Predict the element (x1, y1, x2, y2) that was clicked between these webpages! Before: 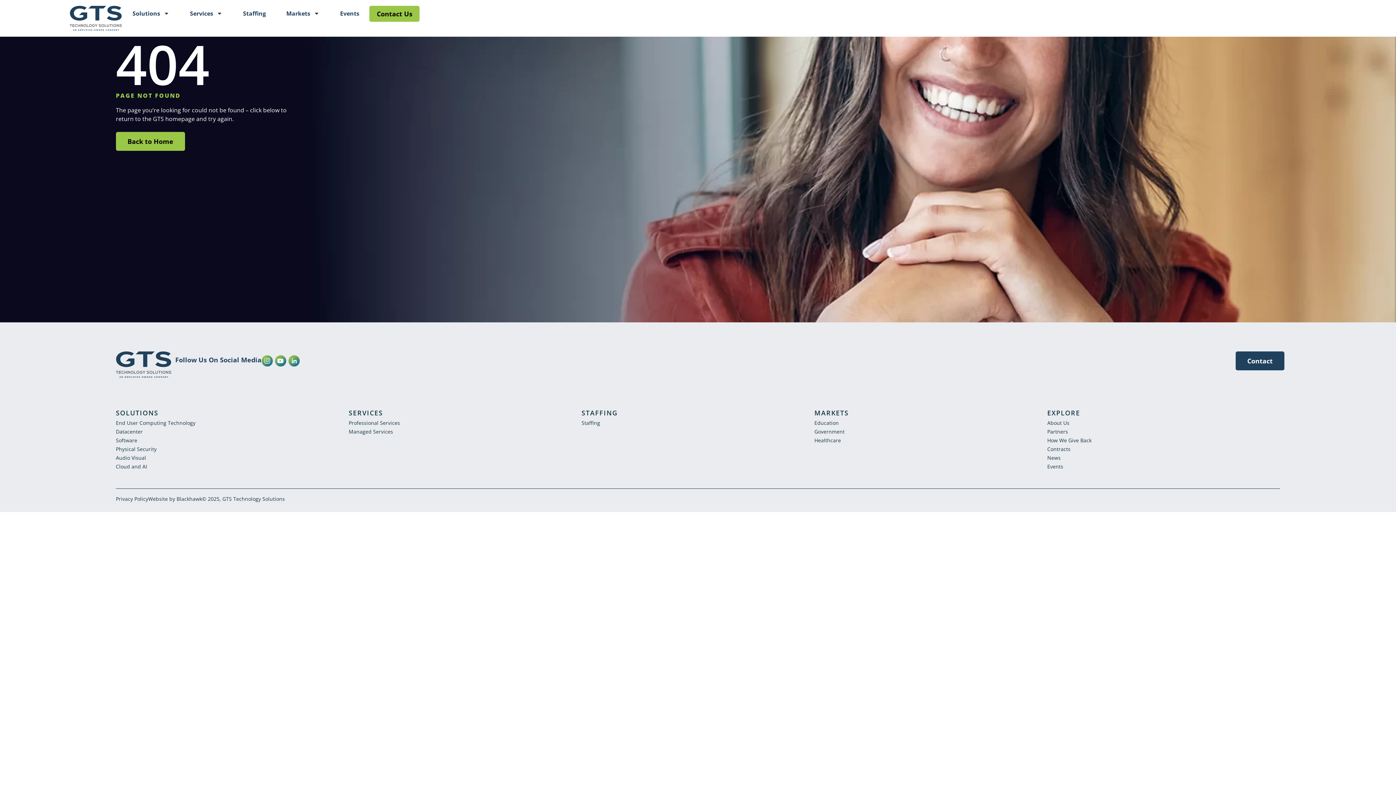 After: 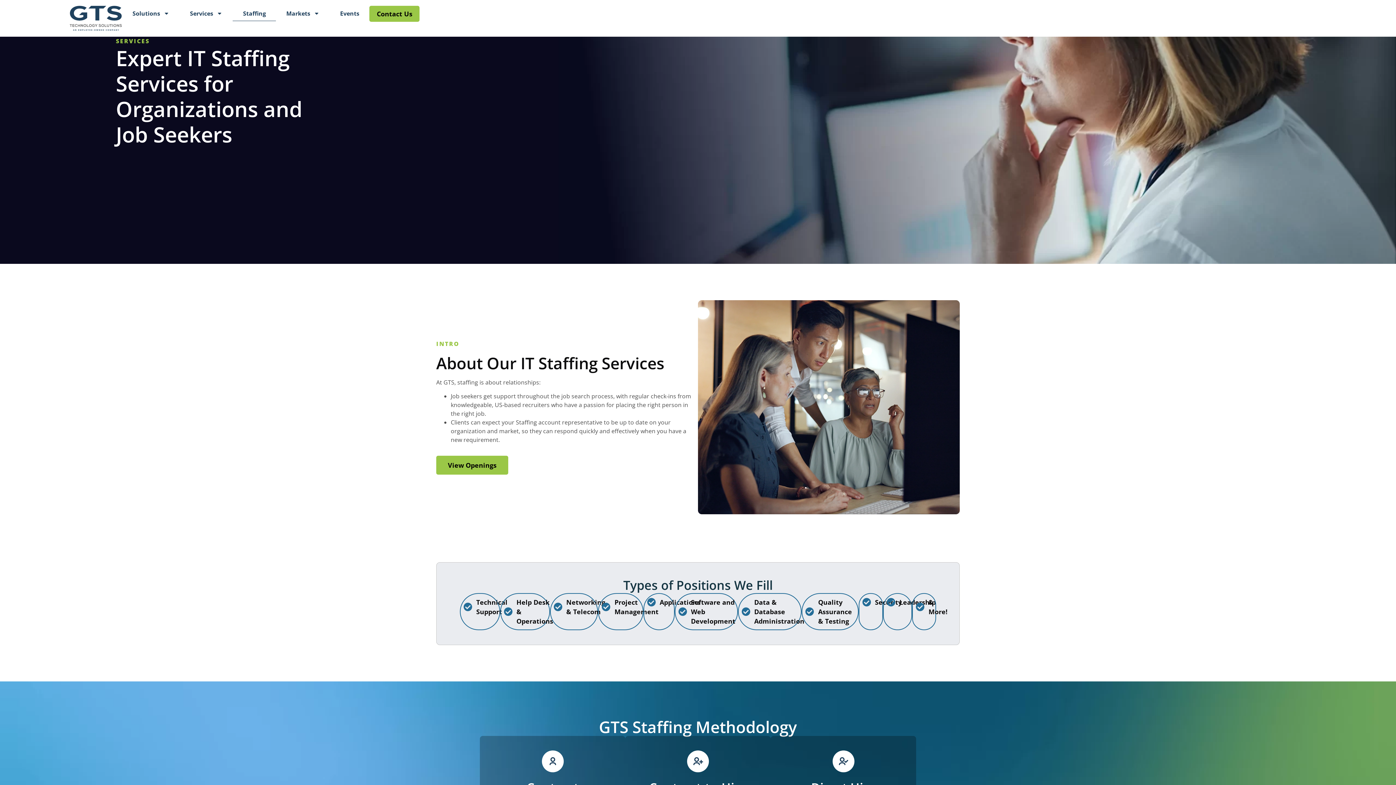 Action: label: Staffing bbox: (581, 419, 600, 426)